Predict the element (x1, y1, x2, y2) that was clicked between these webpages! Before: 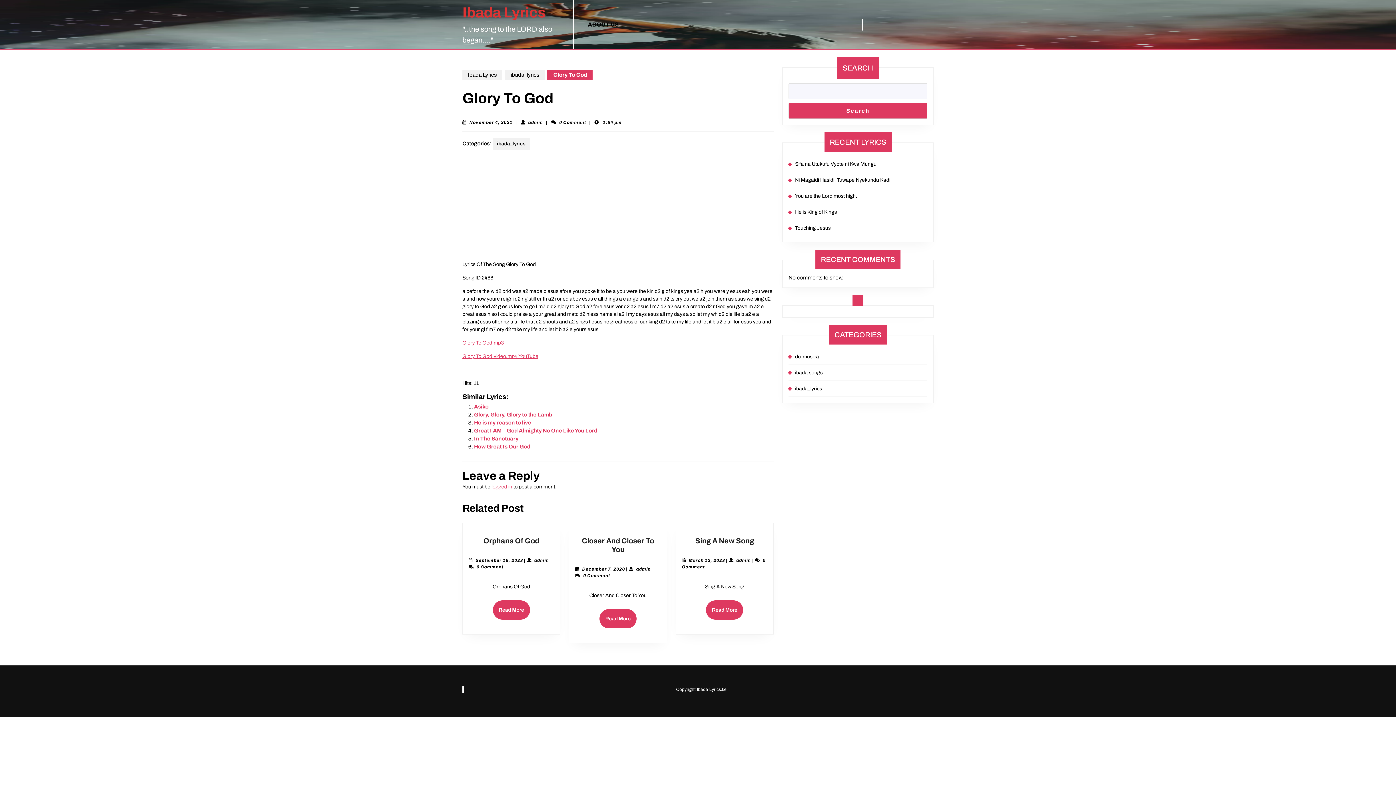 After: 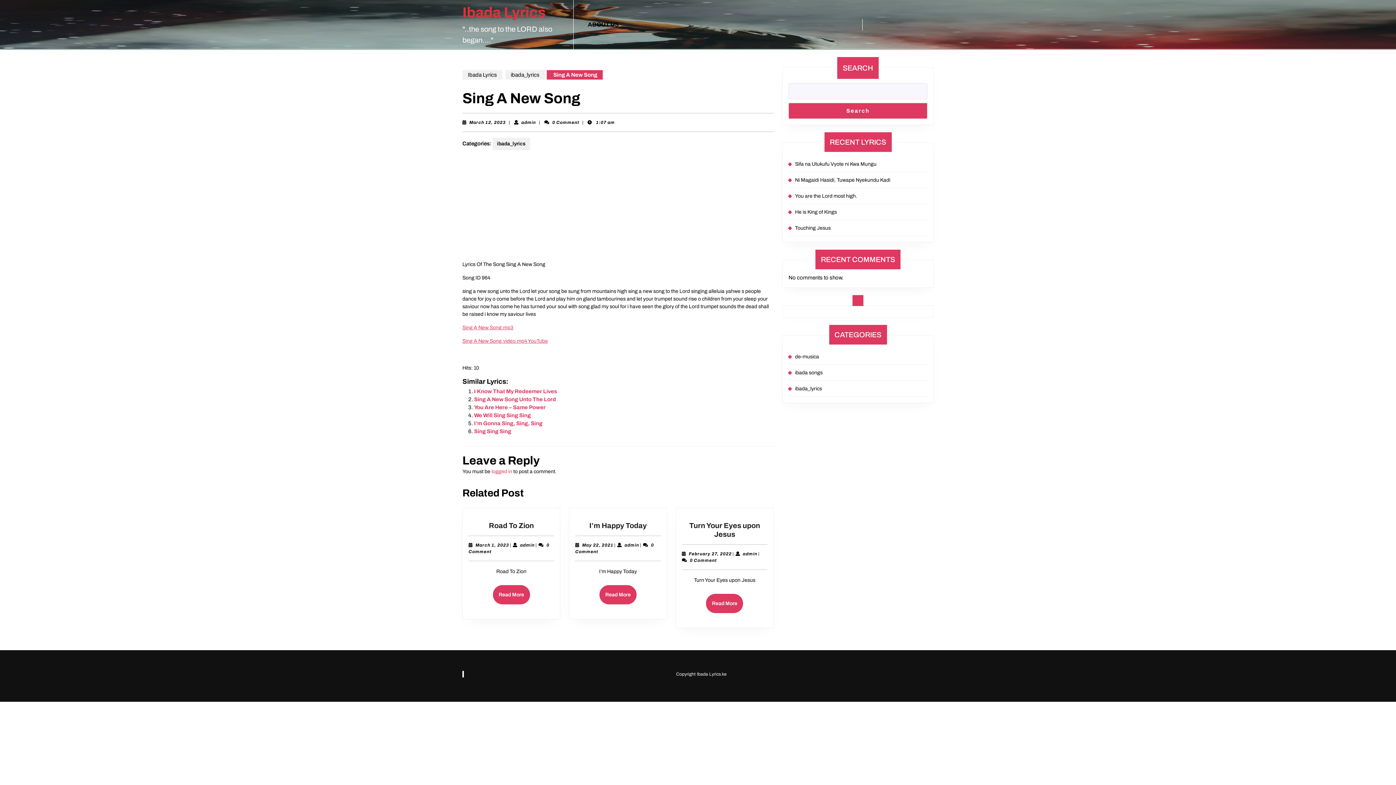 Action: bbox: (706, 600, 743, 620) label: Read More
Read More